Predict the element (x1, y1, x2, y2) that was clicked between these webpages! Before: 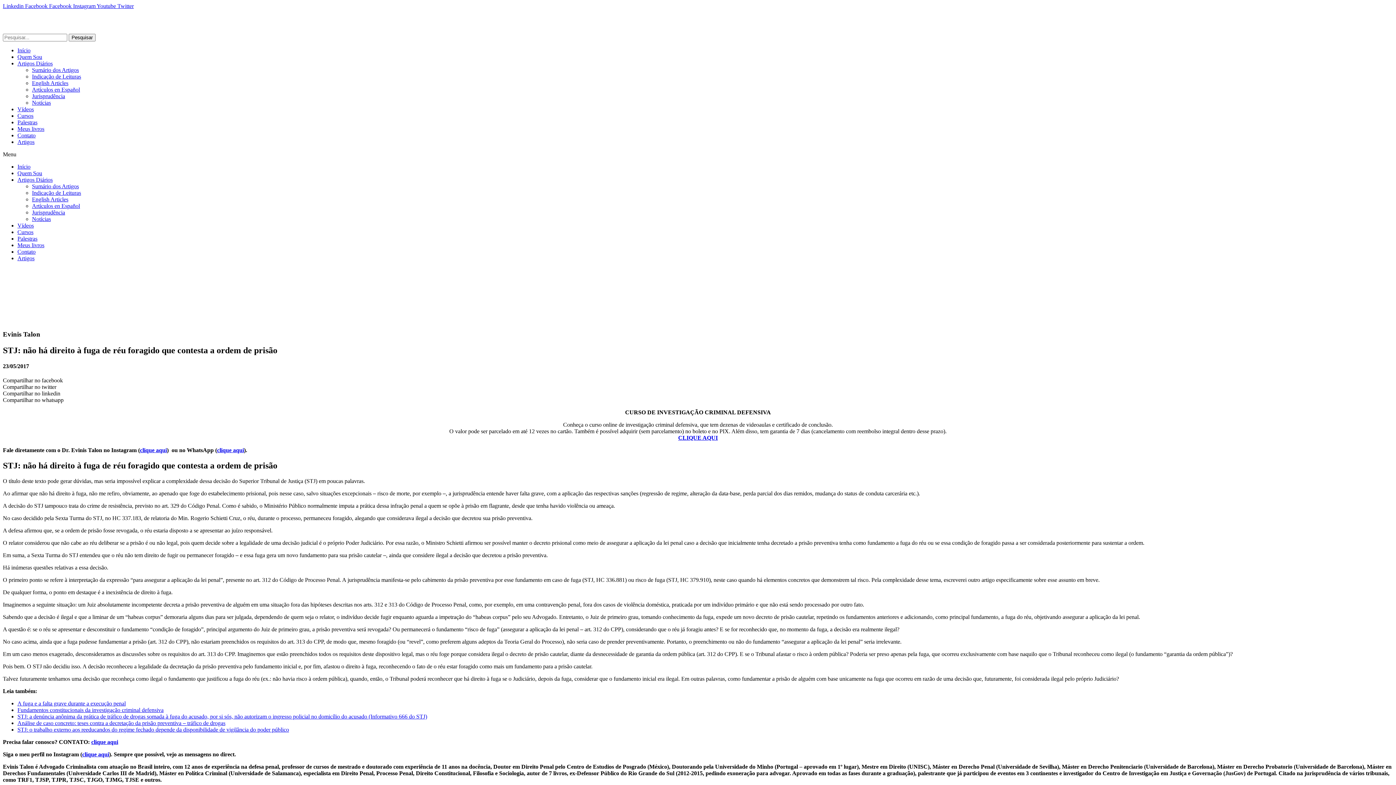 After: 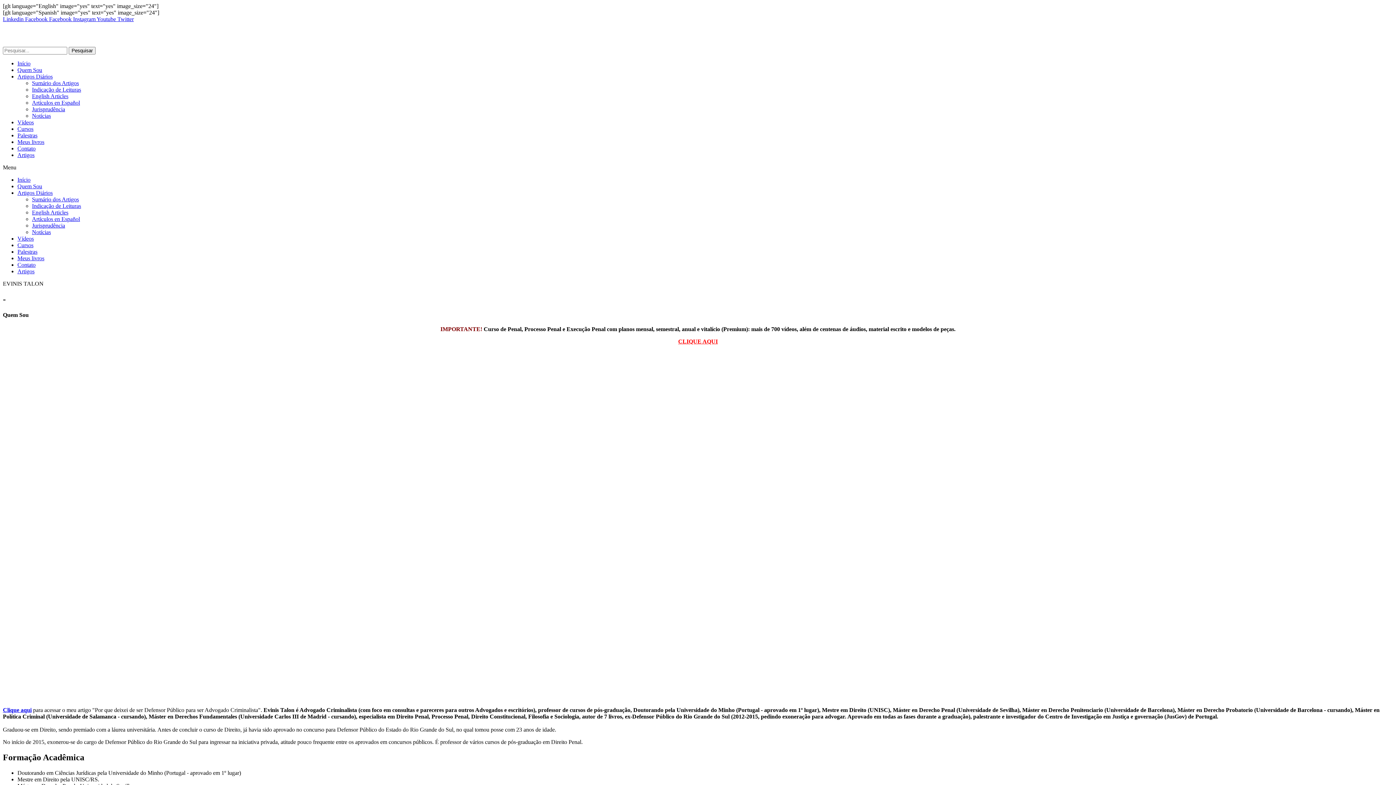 Action: label: Quem Sou bbox: (17, 170, 42, 176)